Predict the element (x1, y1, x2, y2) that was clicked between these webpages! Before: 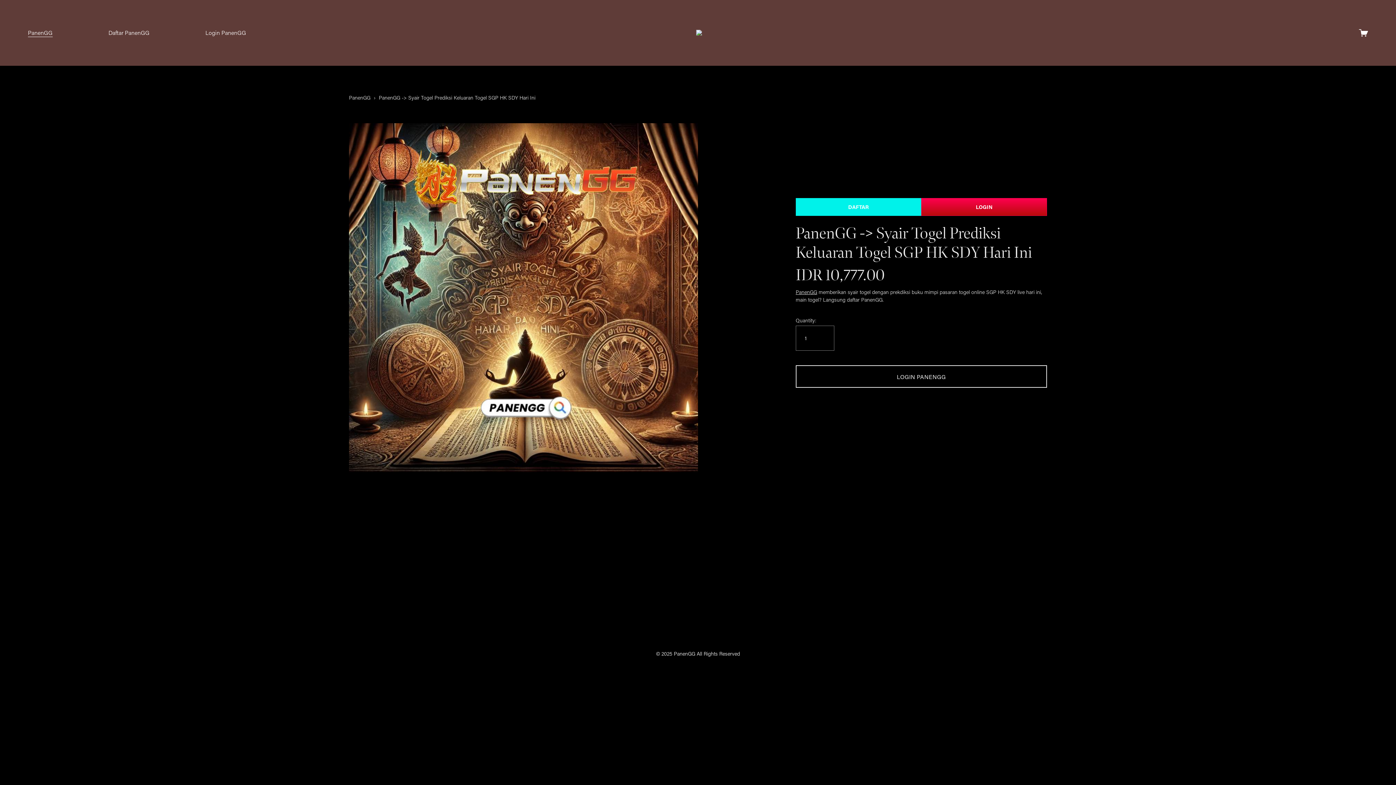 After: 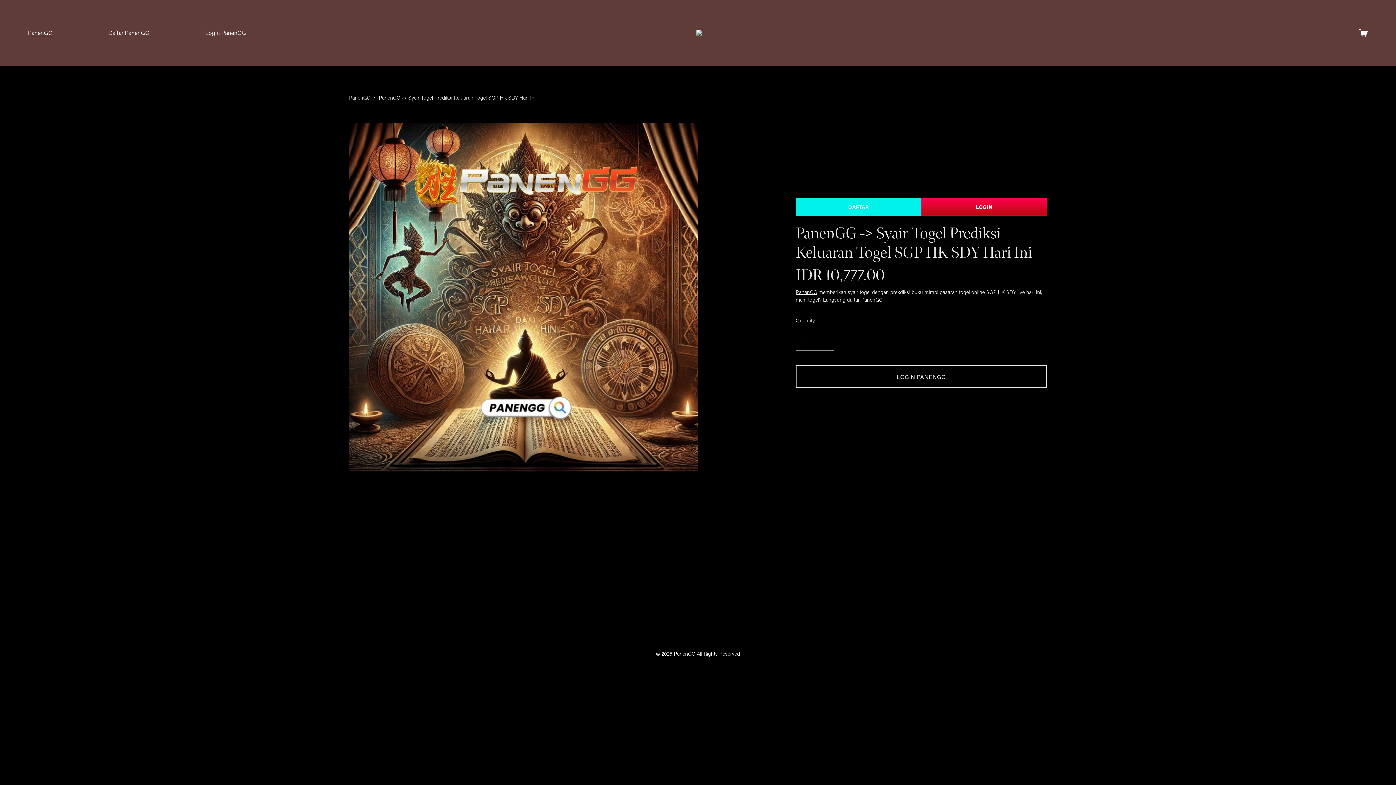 Action: label: Daftar PanenGG bbox: (108, 27, 149, 37)